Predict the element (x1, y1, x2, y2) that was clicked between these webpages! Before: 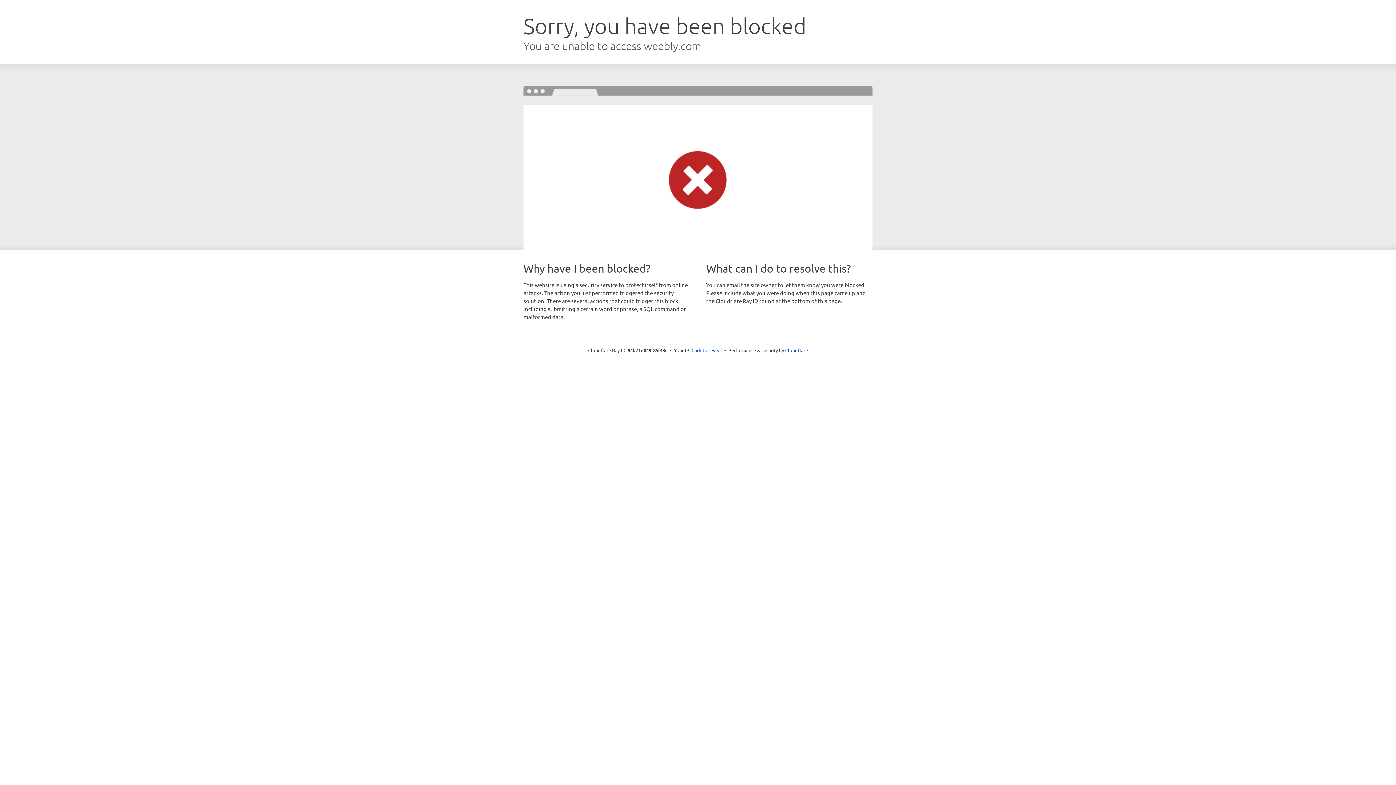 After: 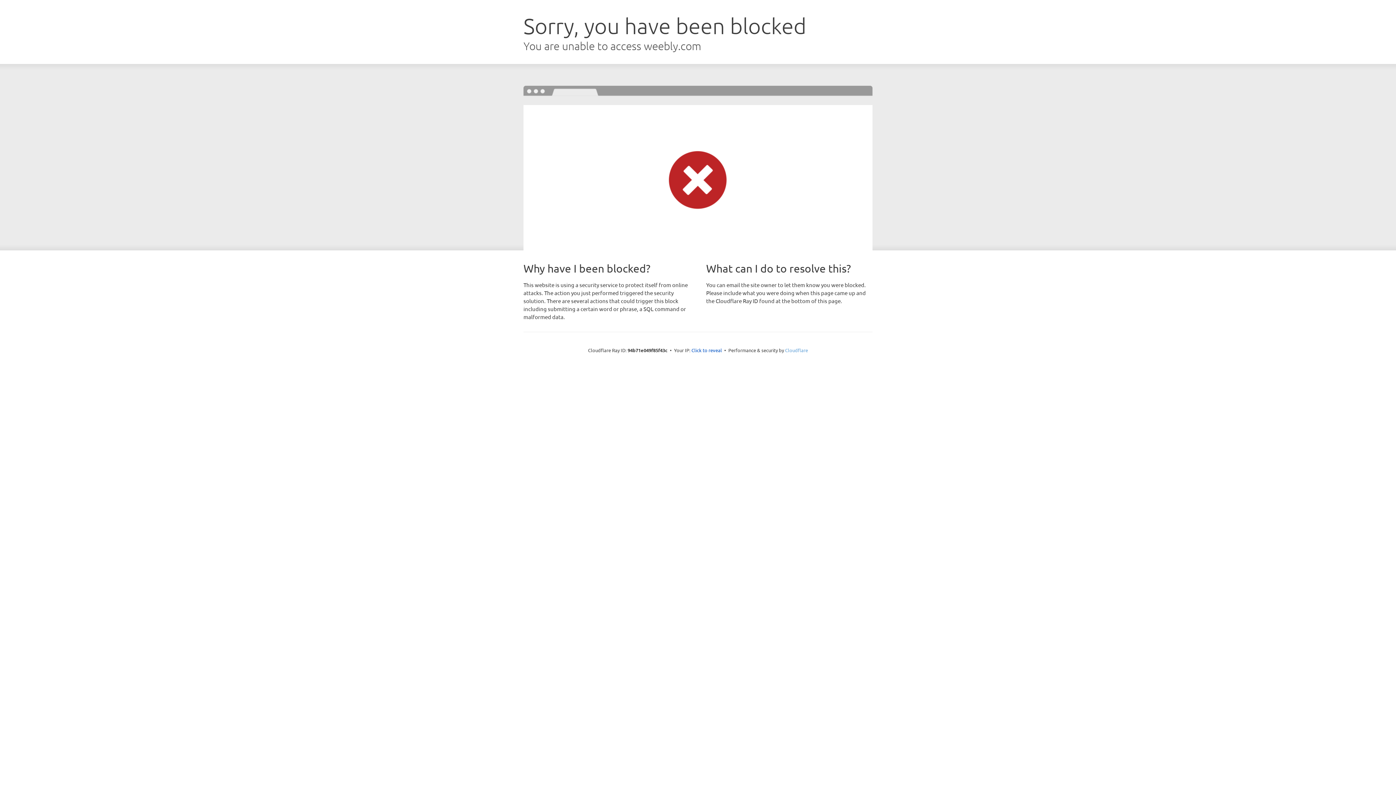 Action: label: Cloudflare bbox: (785, 347, 808, 353)